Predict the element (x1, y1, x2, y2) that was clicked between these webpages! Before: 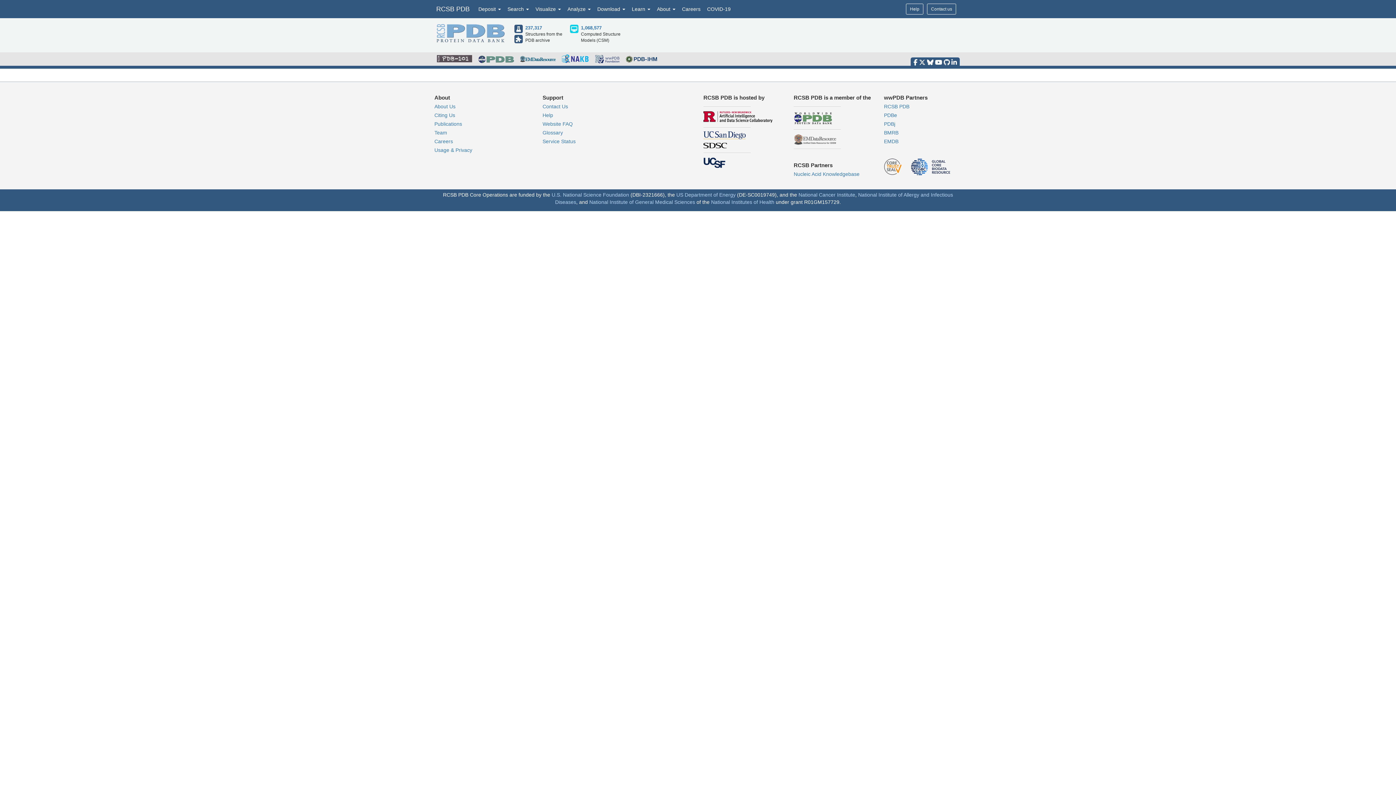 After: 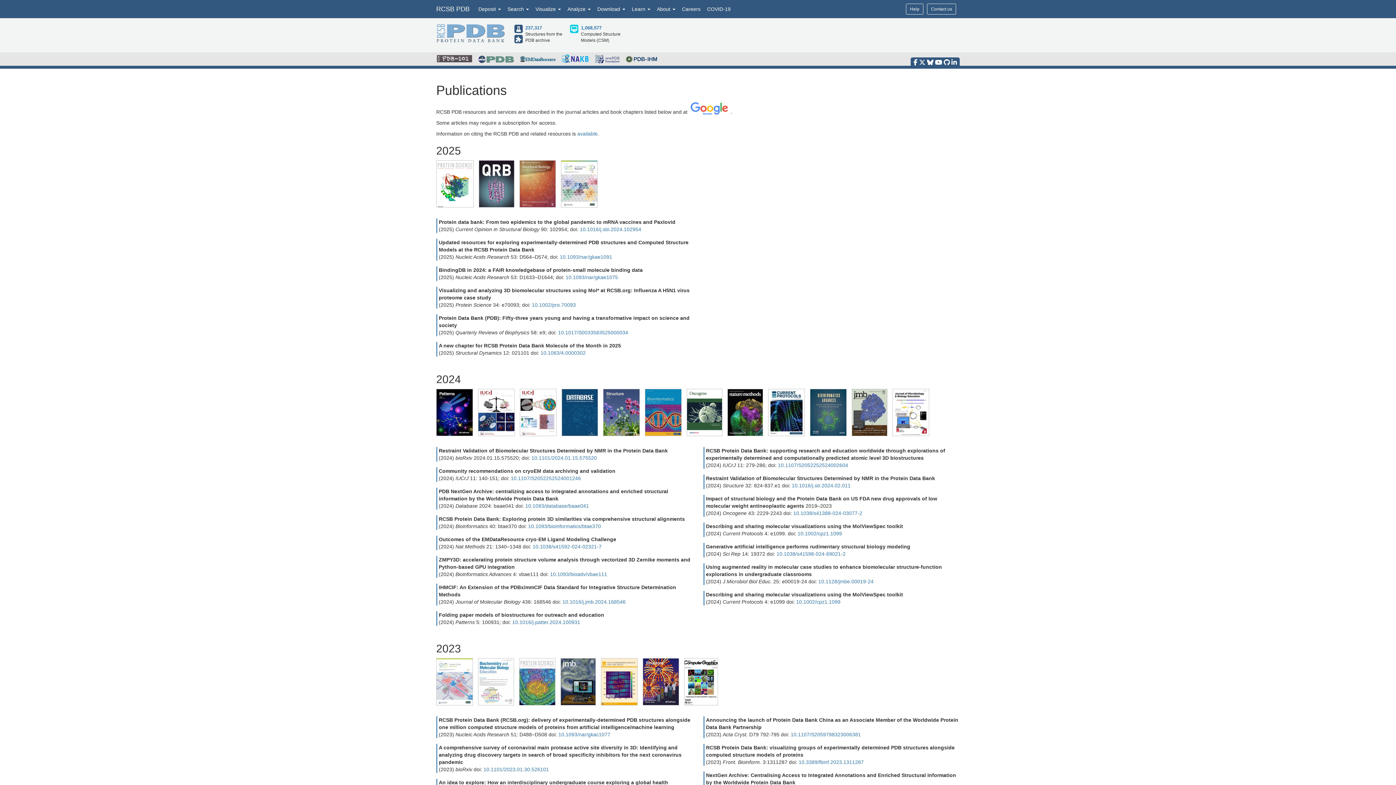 Action: bbox: (434, 121, 462, 126) label: Publications